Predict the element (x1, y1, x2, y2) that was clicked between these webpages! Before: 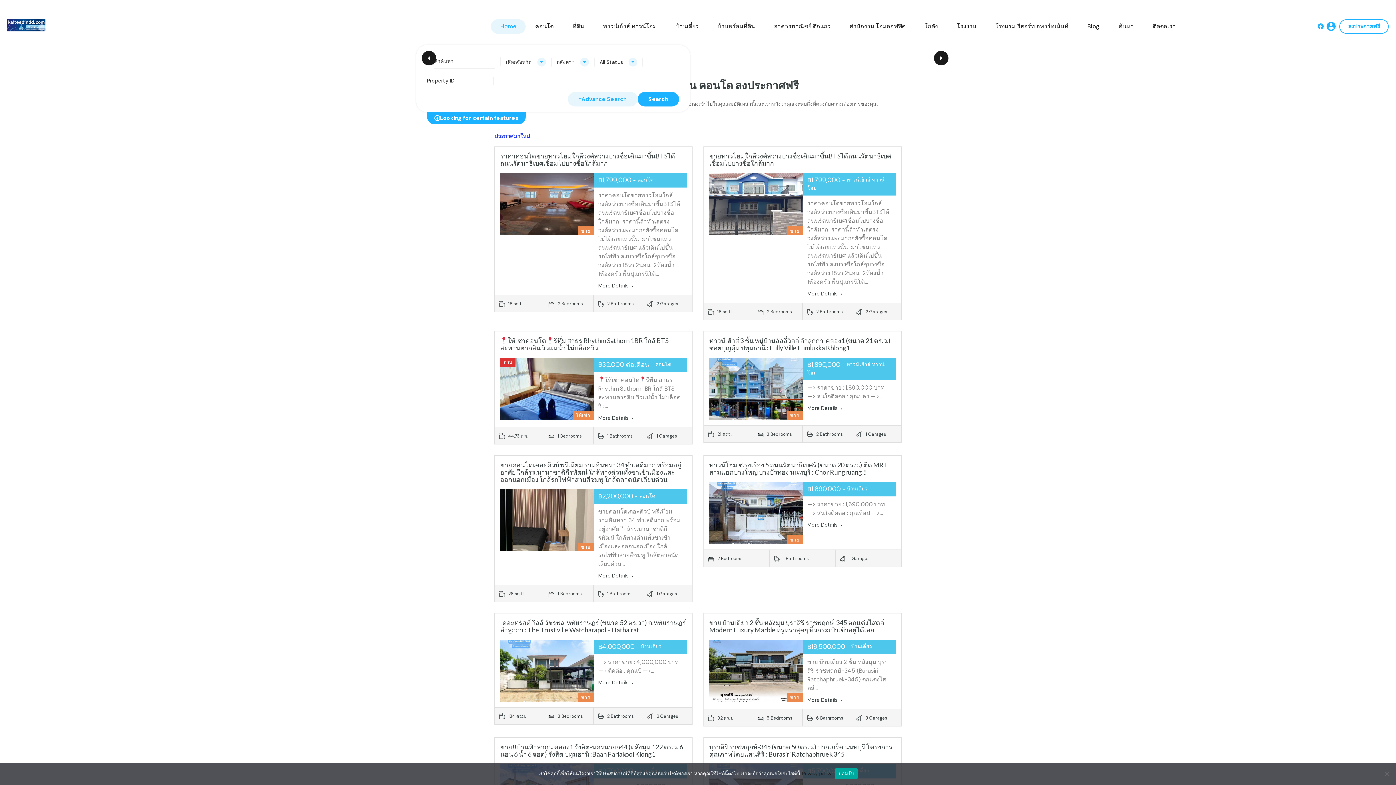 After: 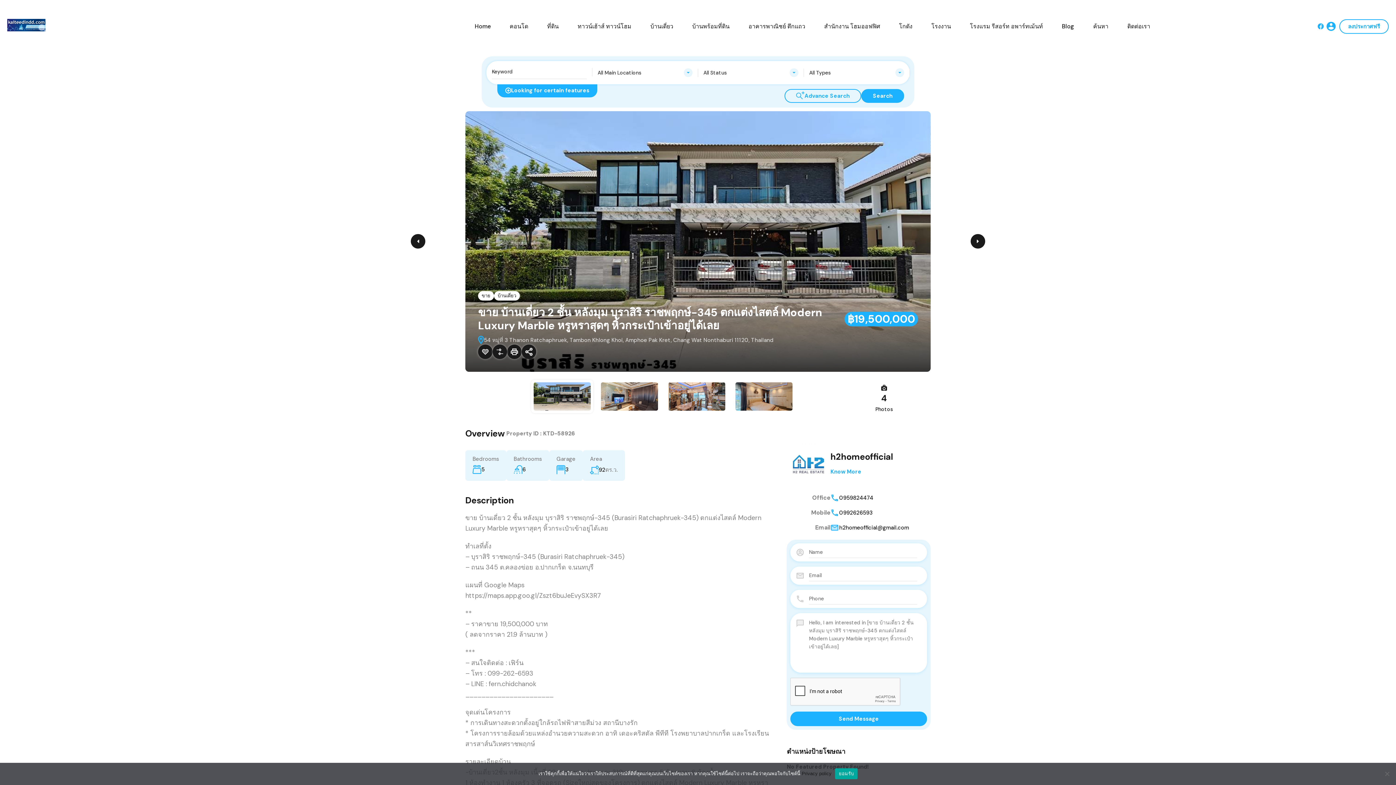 Action: bbox: (709, 666, 802, 674)